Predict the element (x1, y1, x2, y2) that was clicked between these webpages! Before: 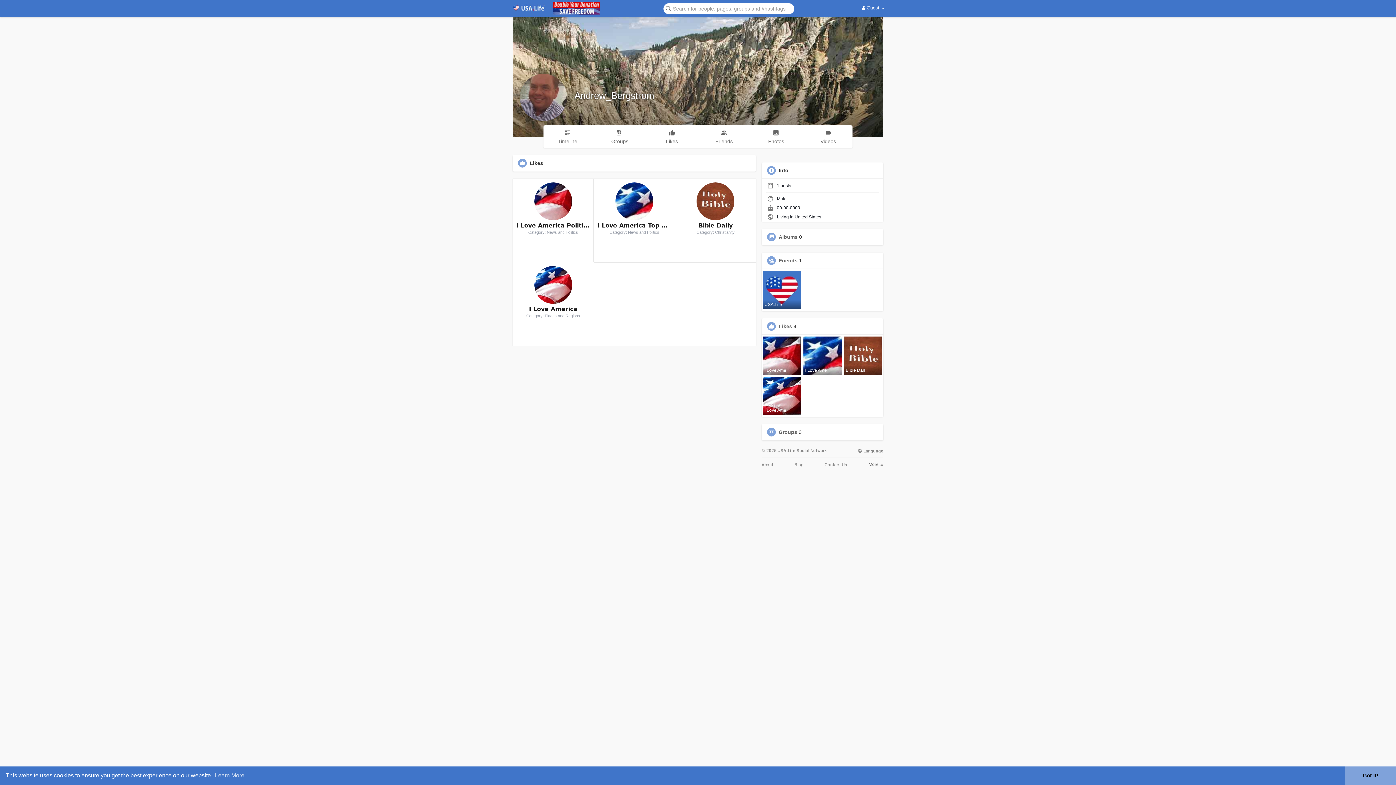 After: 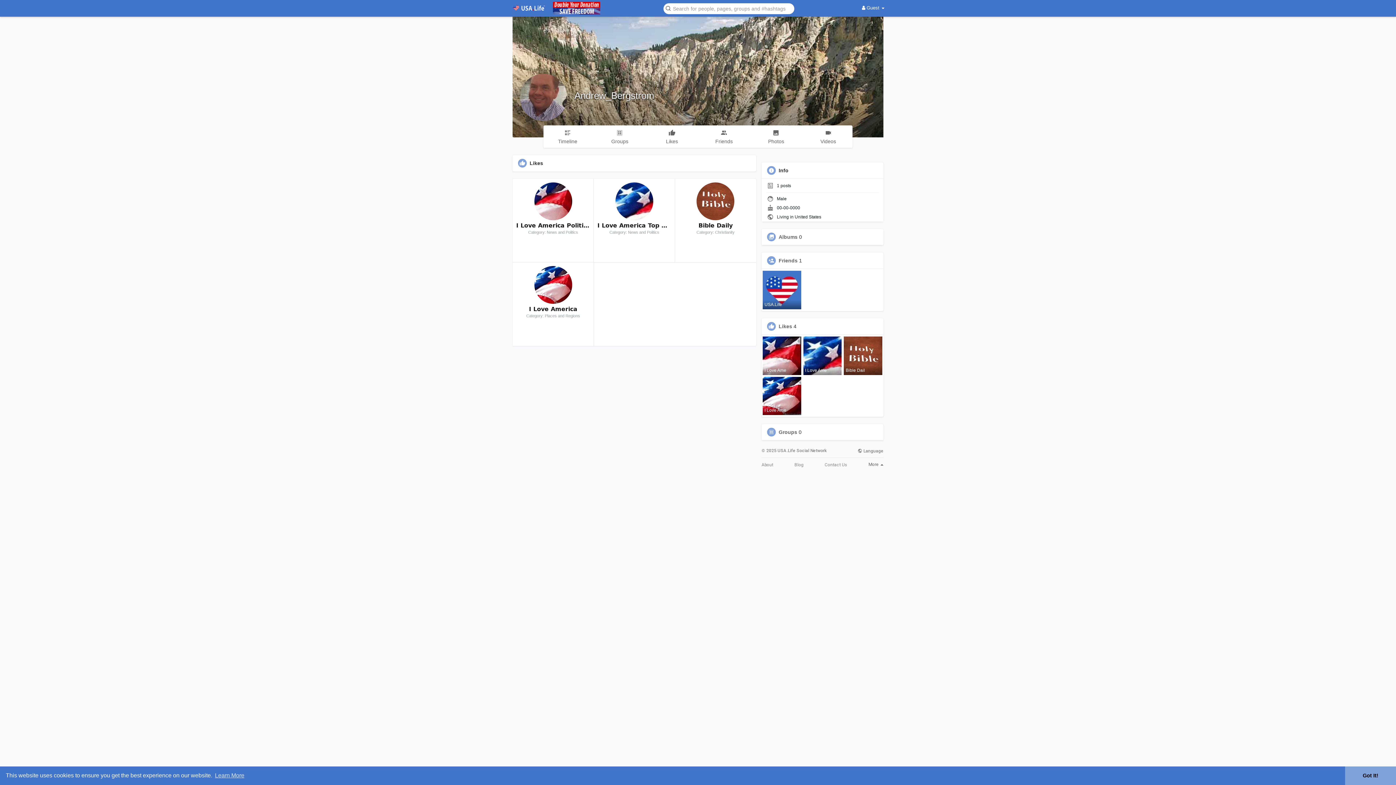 Action: label: Groups bbox: (595, 125, 644, 147)